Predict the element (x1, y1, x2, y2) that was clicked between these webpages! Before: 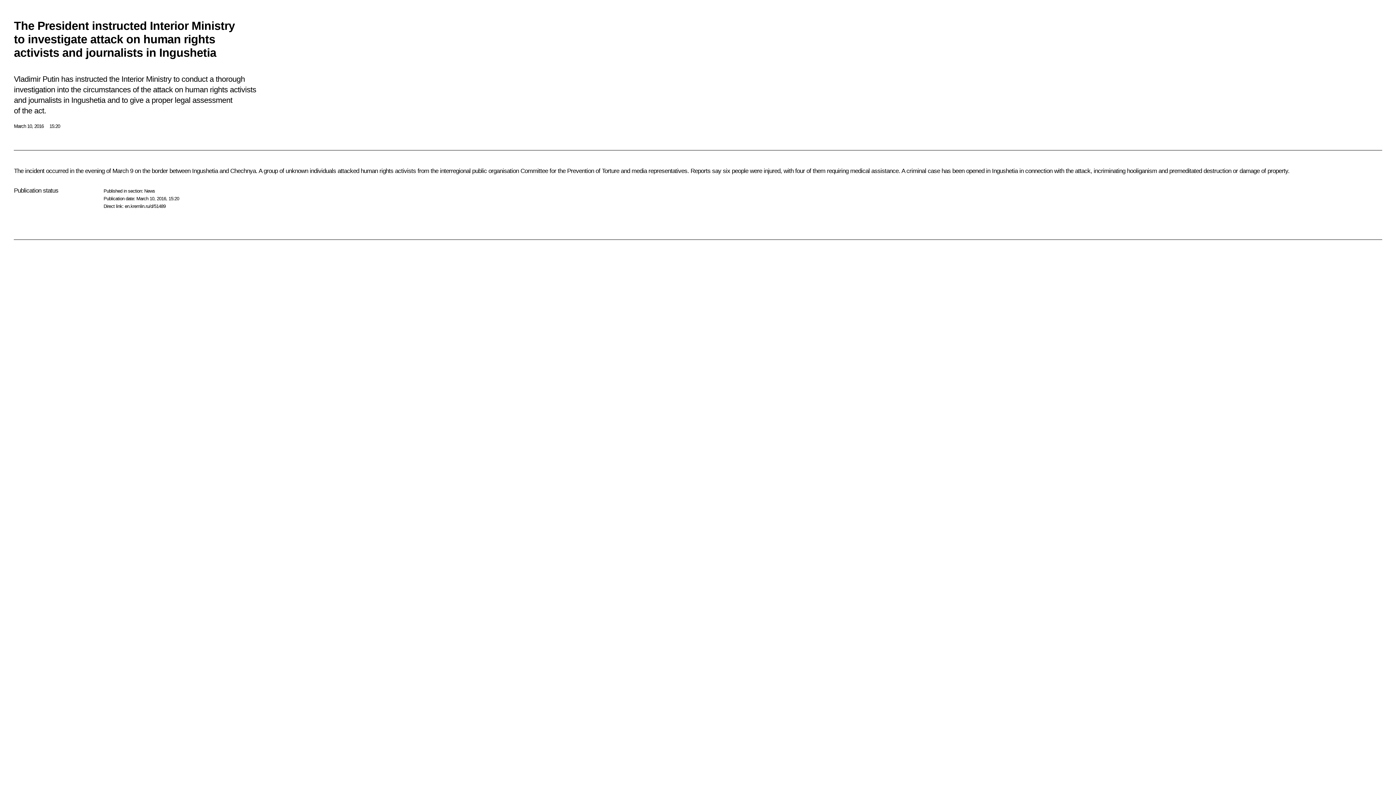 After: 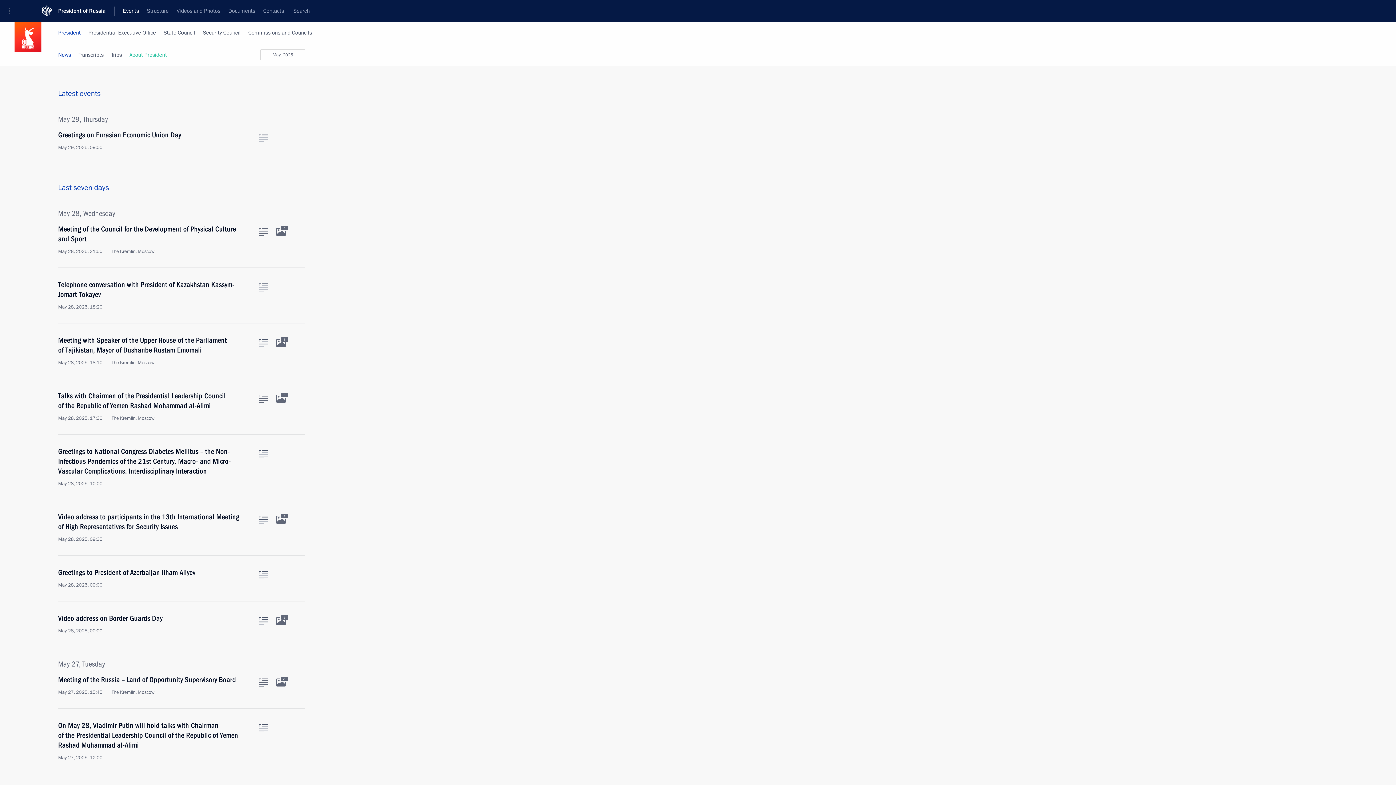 Action: bbox: (144, 188, 155, 193) label: News